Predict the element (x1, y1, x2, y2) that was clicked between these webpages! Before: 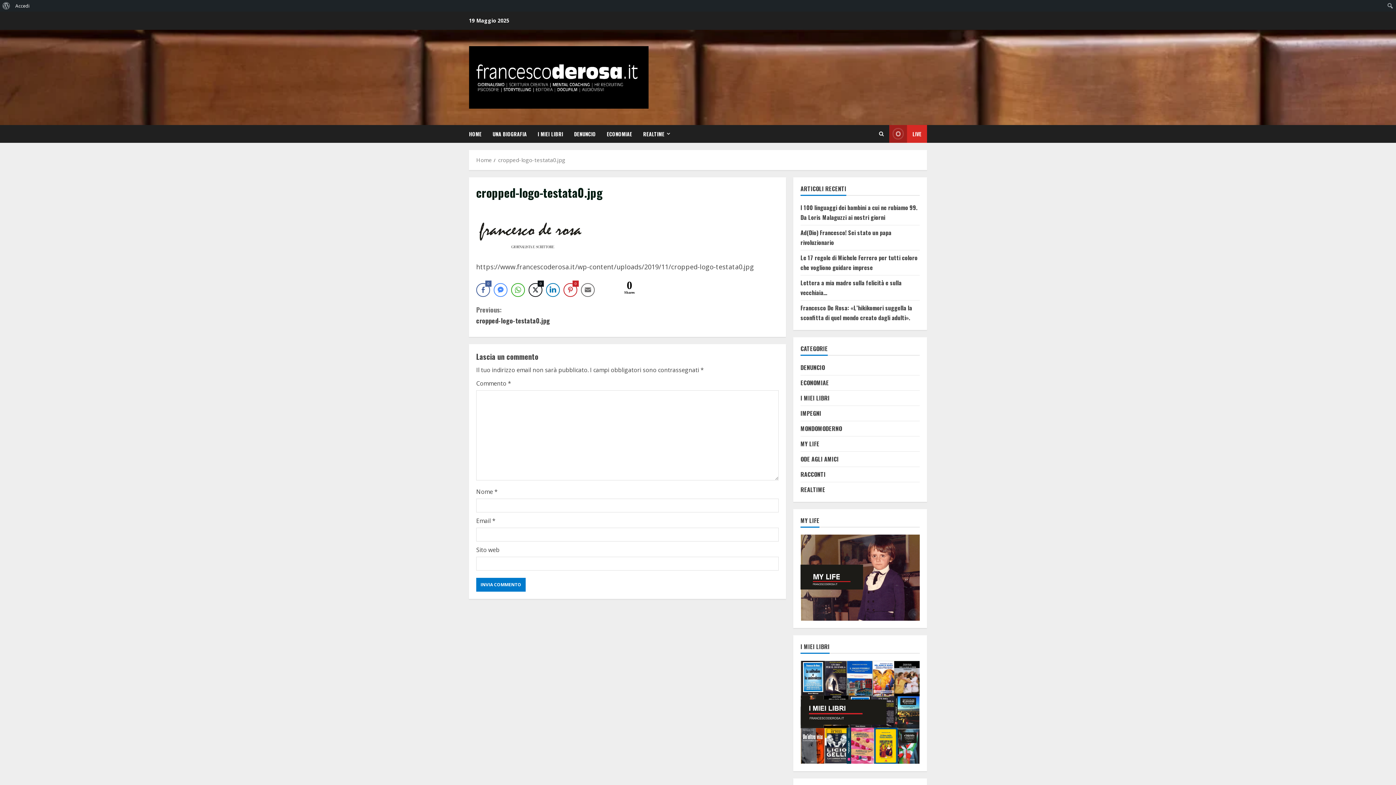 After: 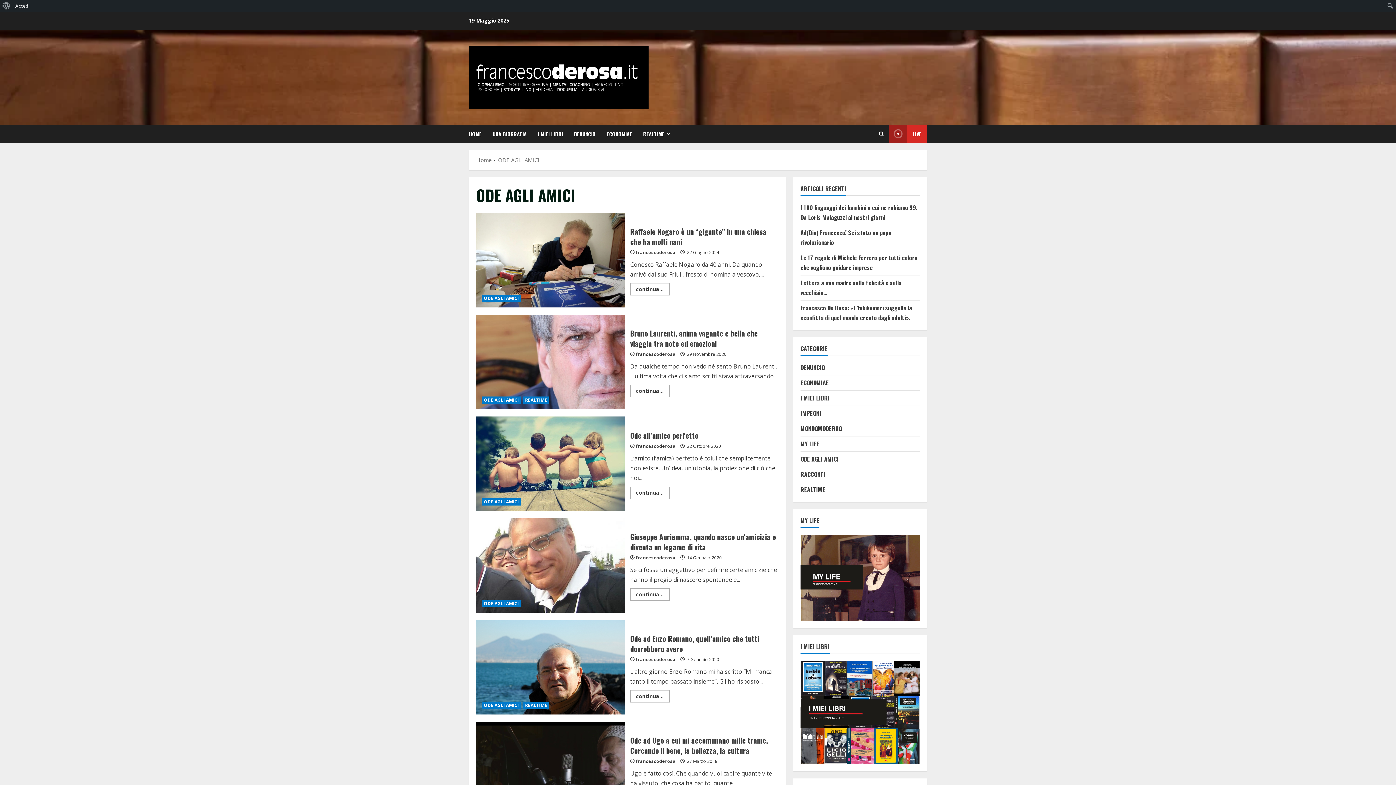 Action: bbox: (800, 454, 838, 464) label: ODE AGLI AMICI